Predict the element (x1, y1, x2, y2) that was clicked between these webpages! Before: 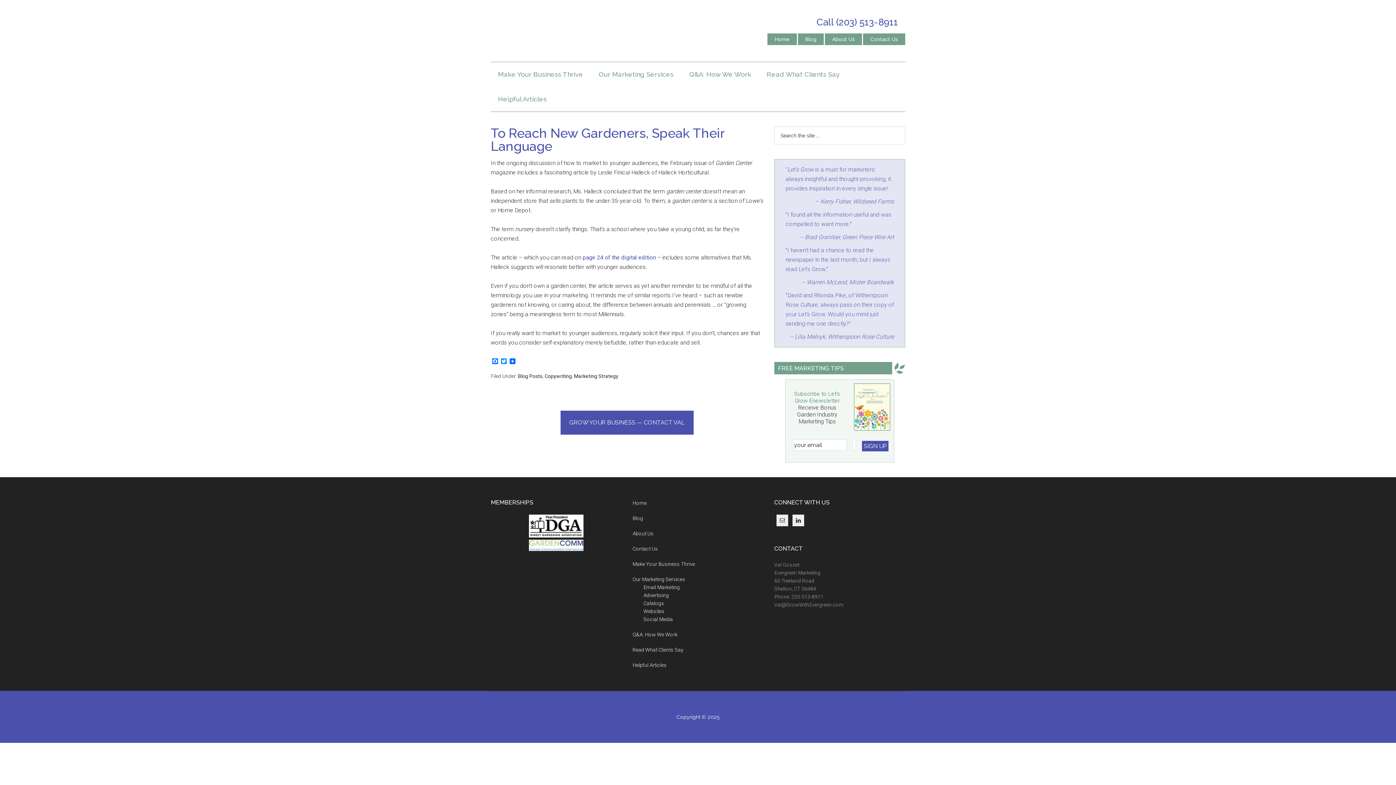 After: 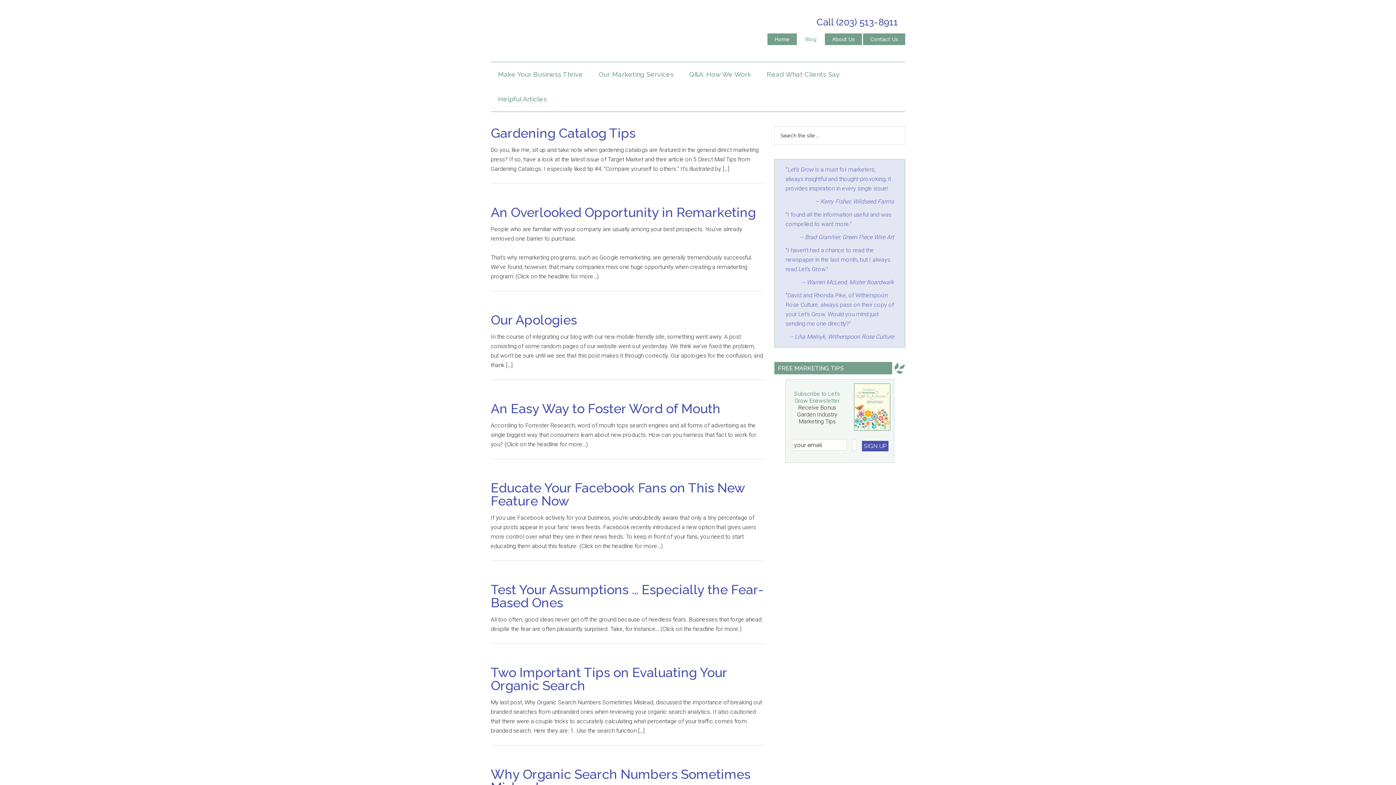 Action: bbox: (798, 33, 824, 45) label: Blog